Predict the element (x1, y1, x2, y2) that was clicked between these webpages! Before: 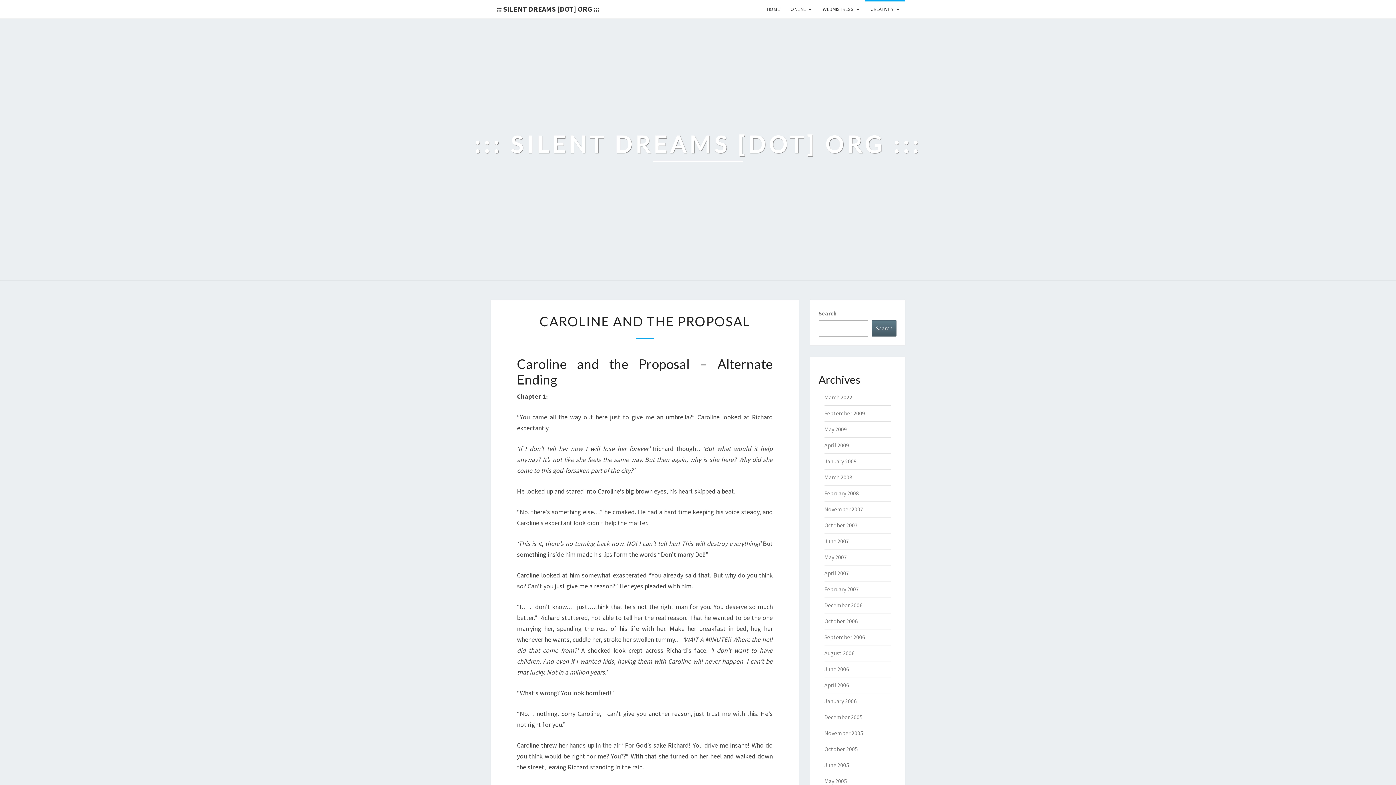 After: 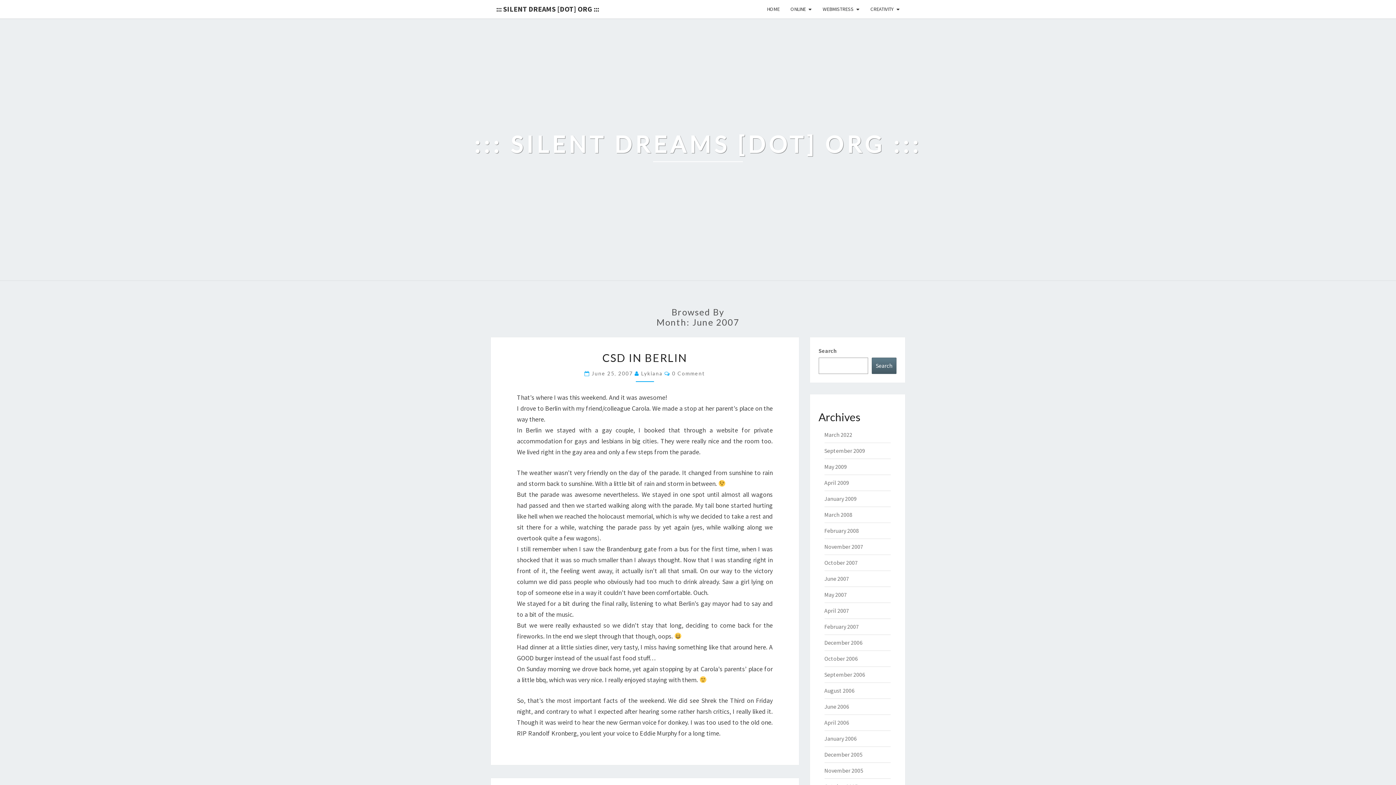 Action: label: June 2007 bbox: (824, 537, 849, 545)